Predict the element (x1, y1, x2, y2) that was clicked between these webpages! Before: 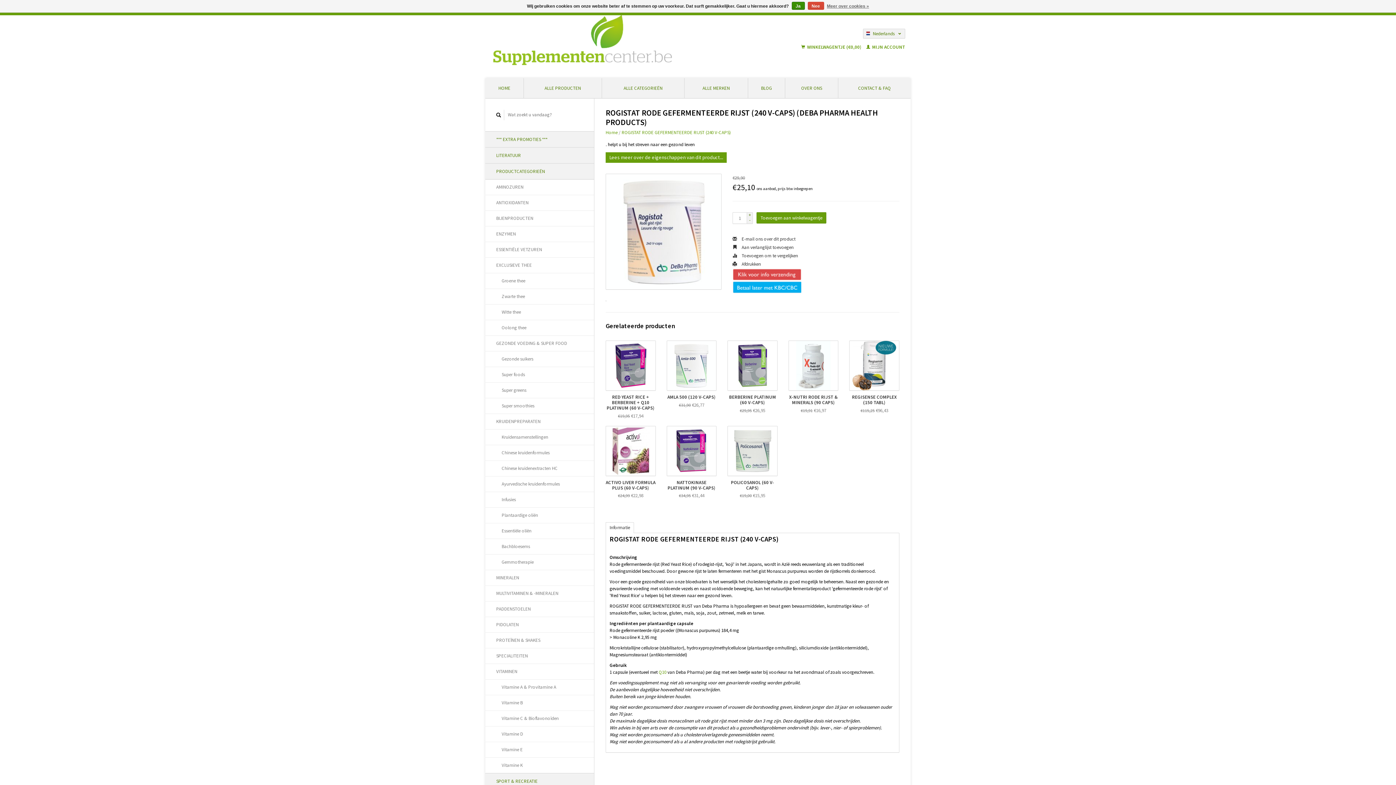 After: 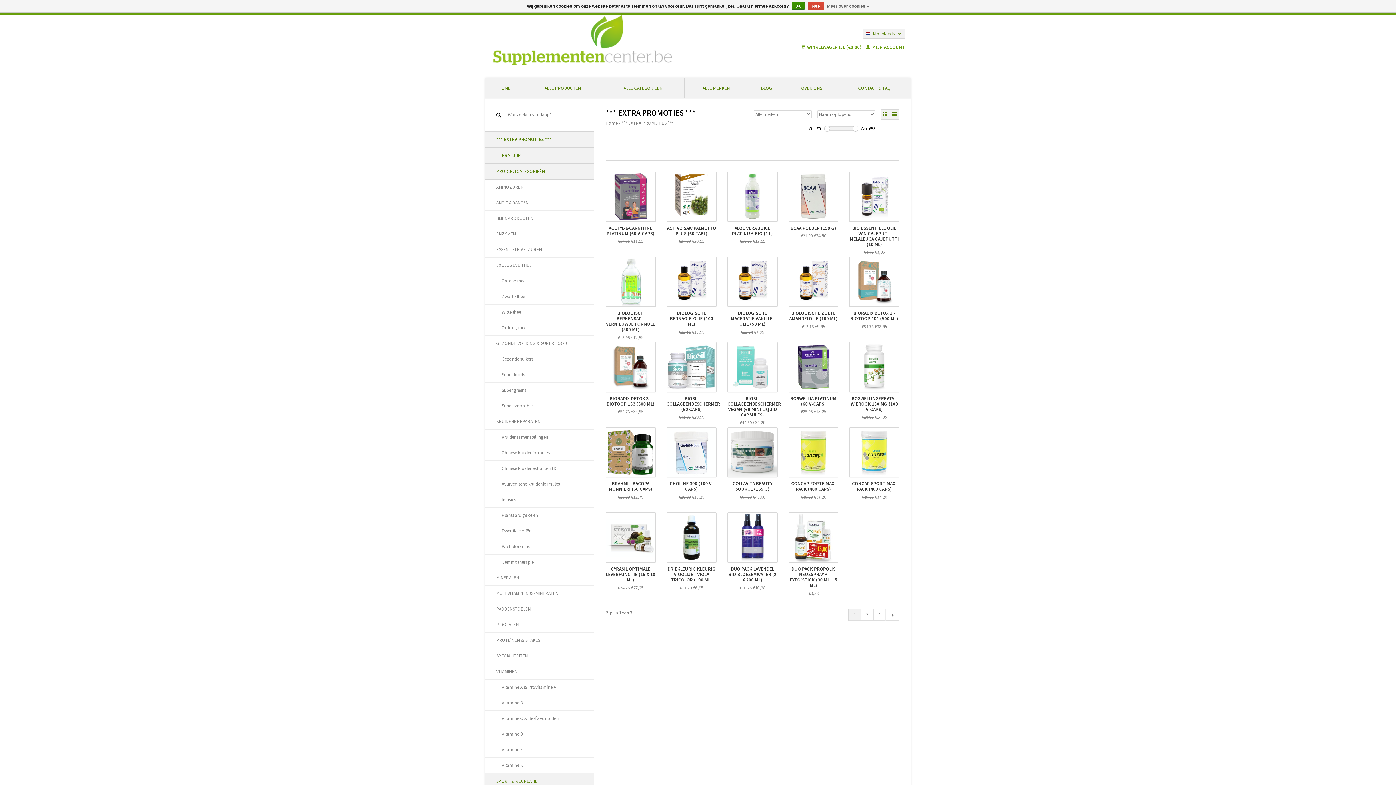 Action: bbox: (485, 131, 594, 147) label: *** EXTRA PROMOTIES ***